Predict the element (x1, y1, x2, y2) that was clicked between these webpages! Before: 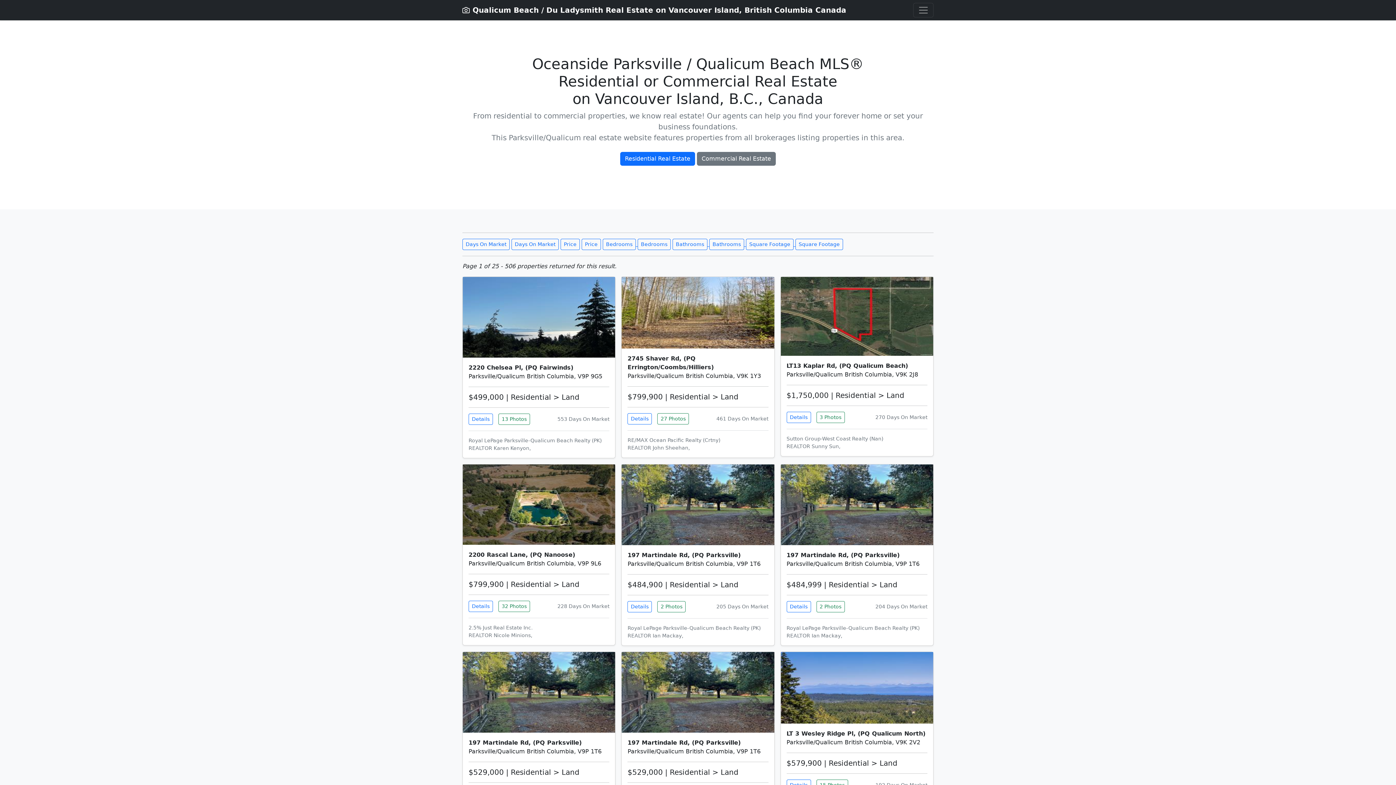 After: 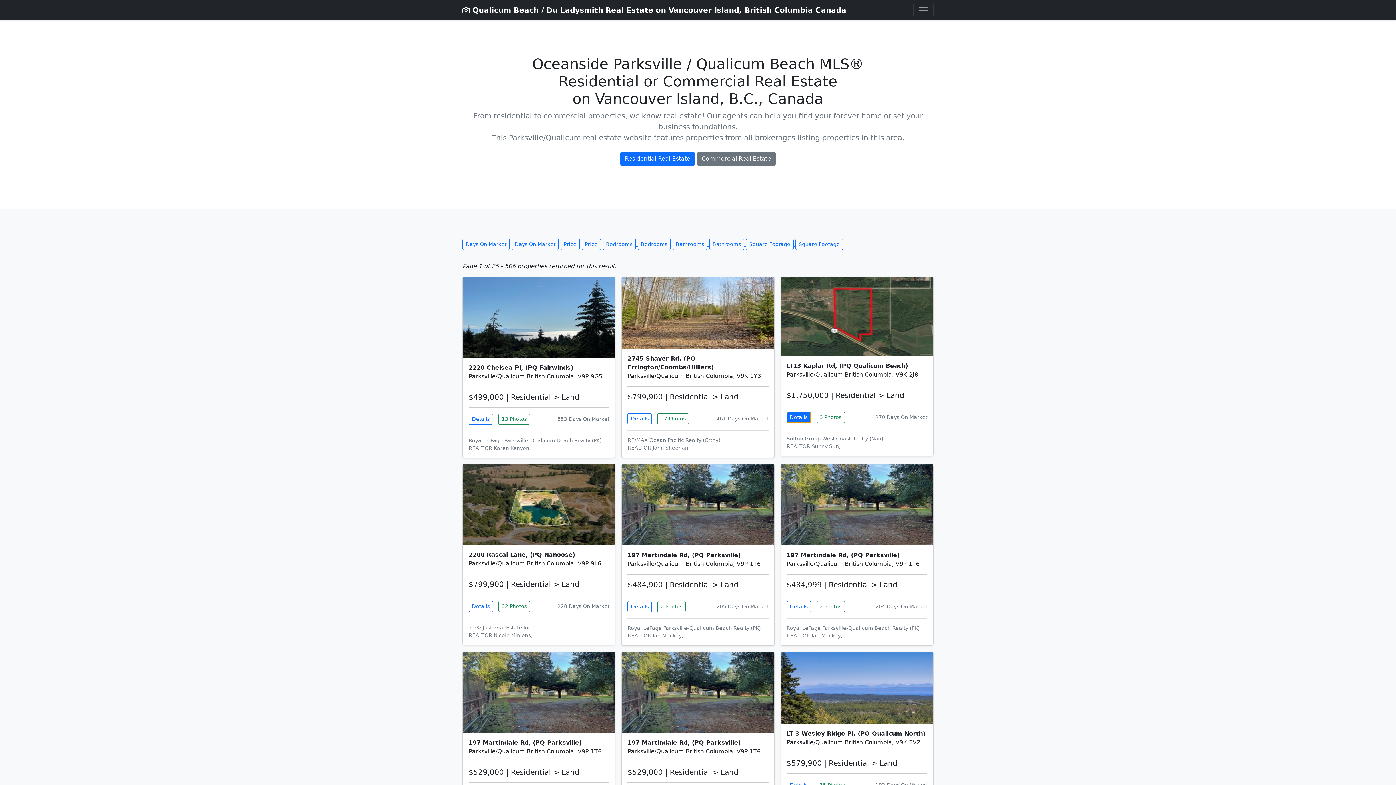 Action: bbox: (786, 412, 811, 423) label: Details